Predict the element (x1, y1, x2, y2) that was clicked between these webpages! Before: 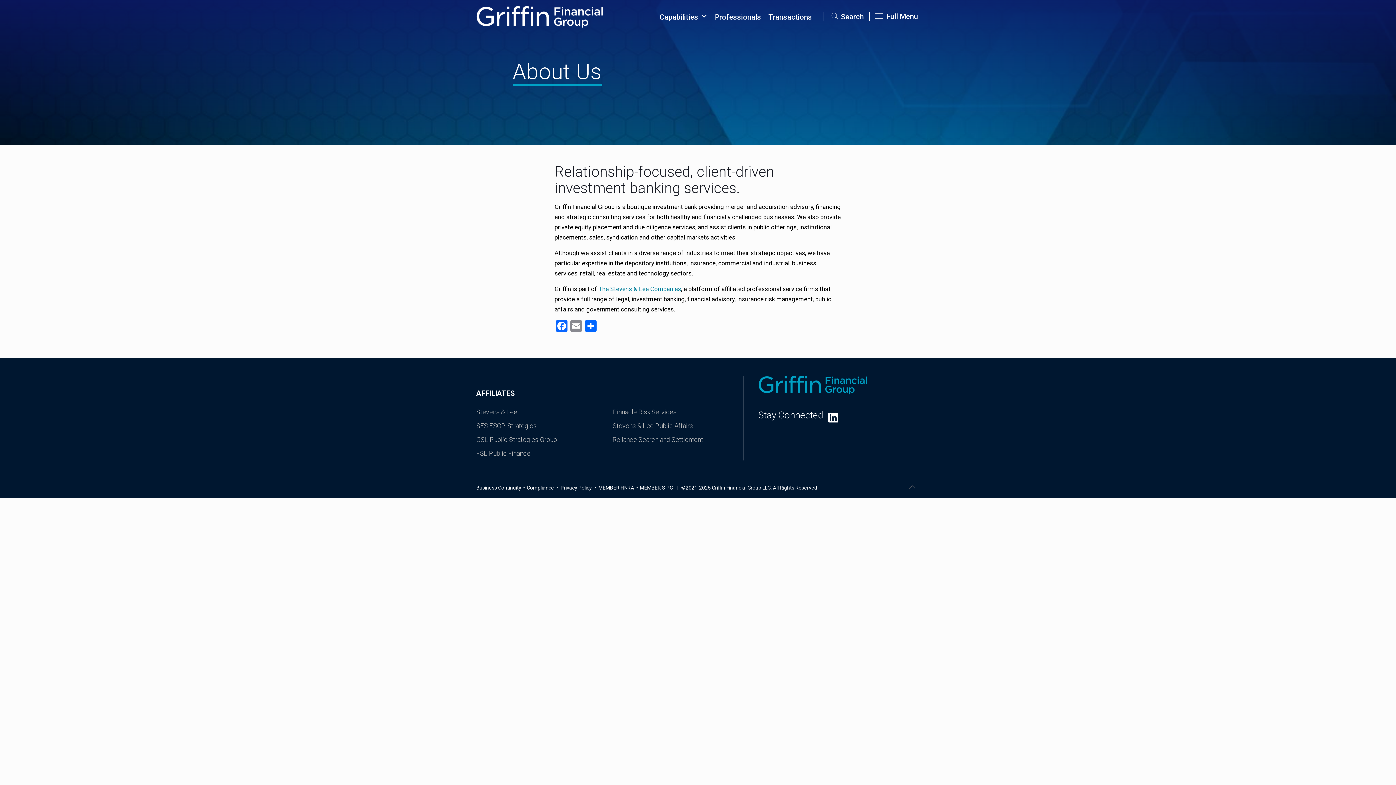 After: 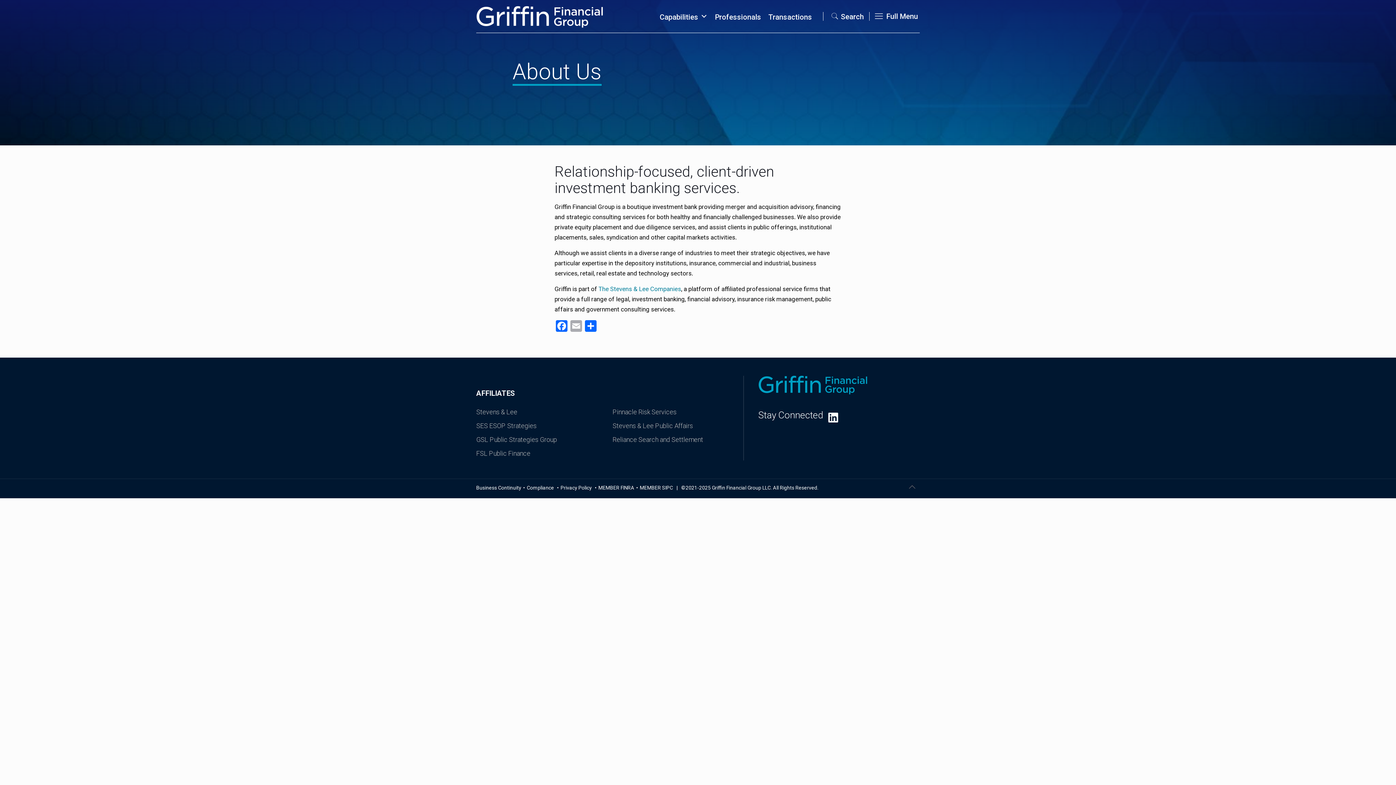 Action: label: Email bbox: (569, 320, 583, 333)